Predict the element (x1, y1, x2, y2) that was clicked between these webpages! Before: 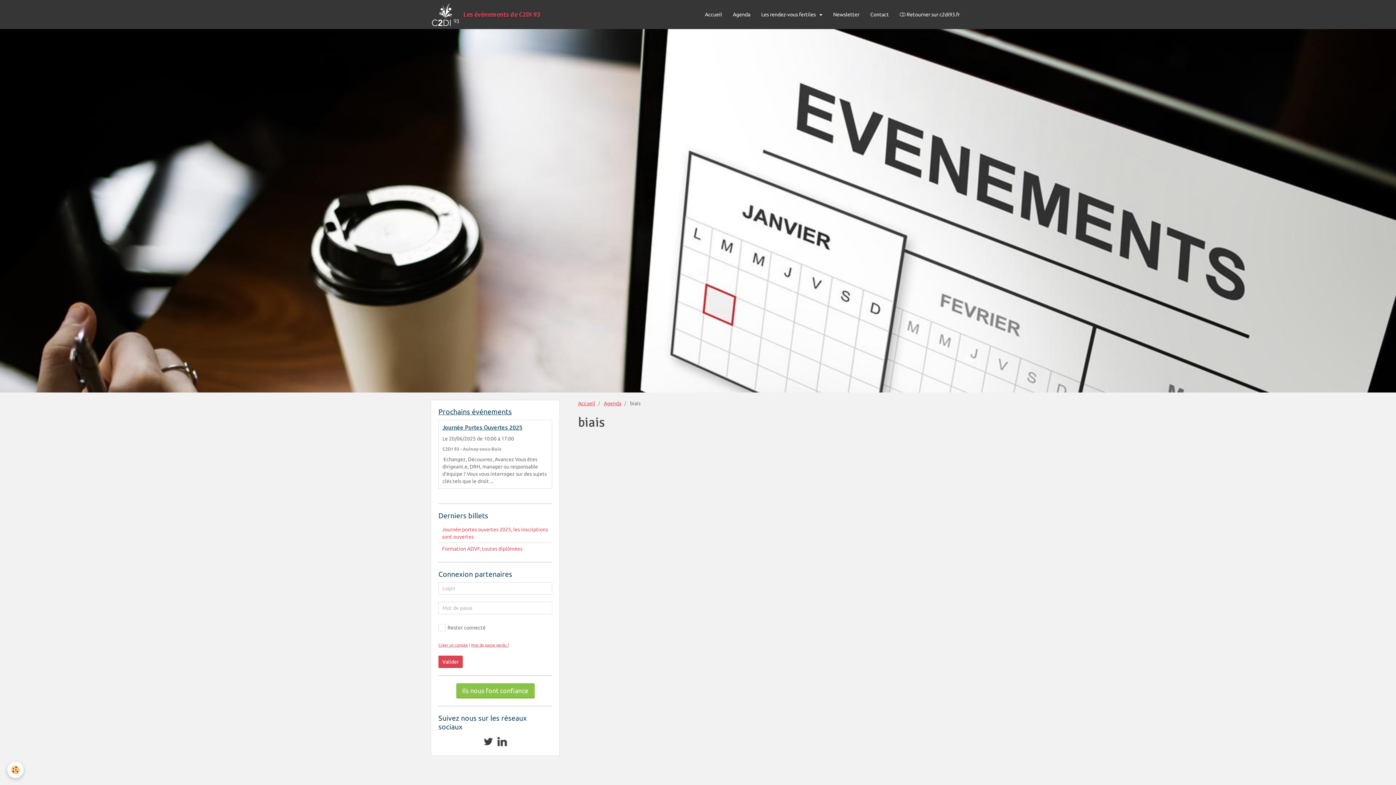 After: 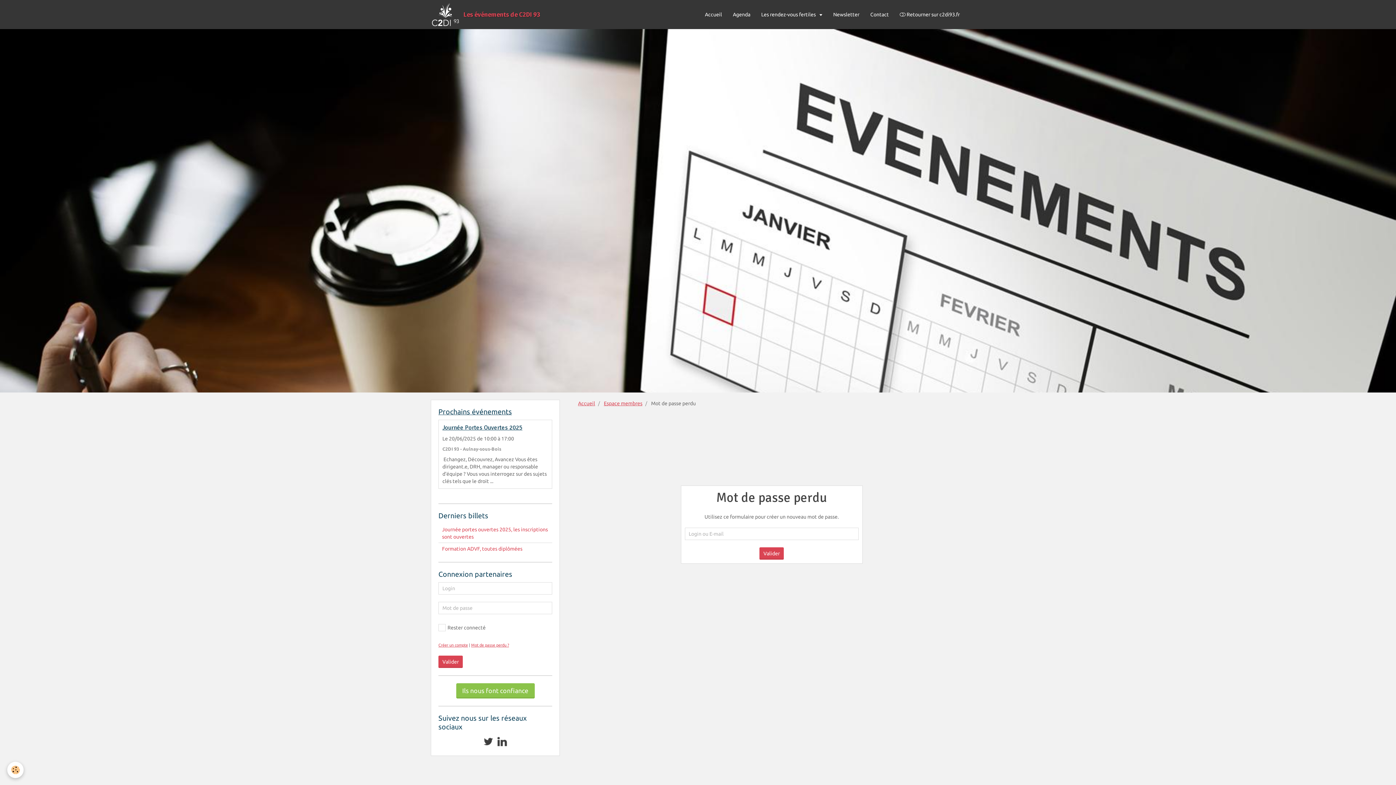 Action: bbox: (471, 643, 509, 647) label: Mot de passe perdu ?